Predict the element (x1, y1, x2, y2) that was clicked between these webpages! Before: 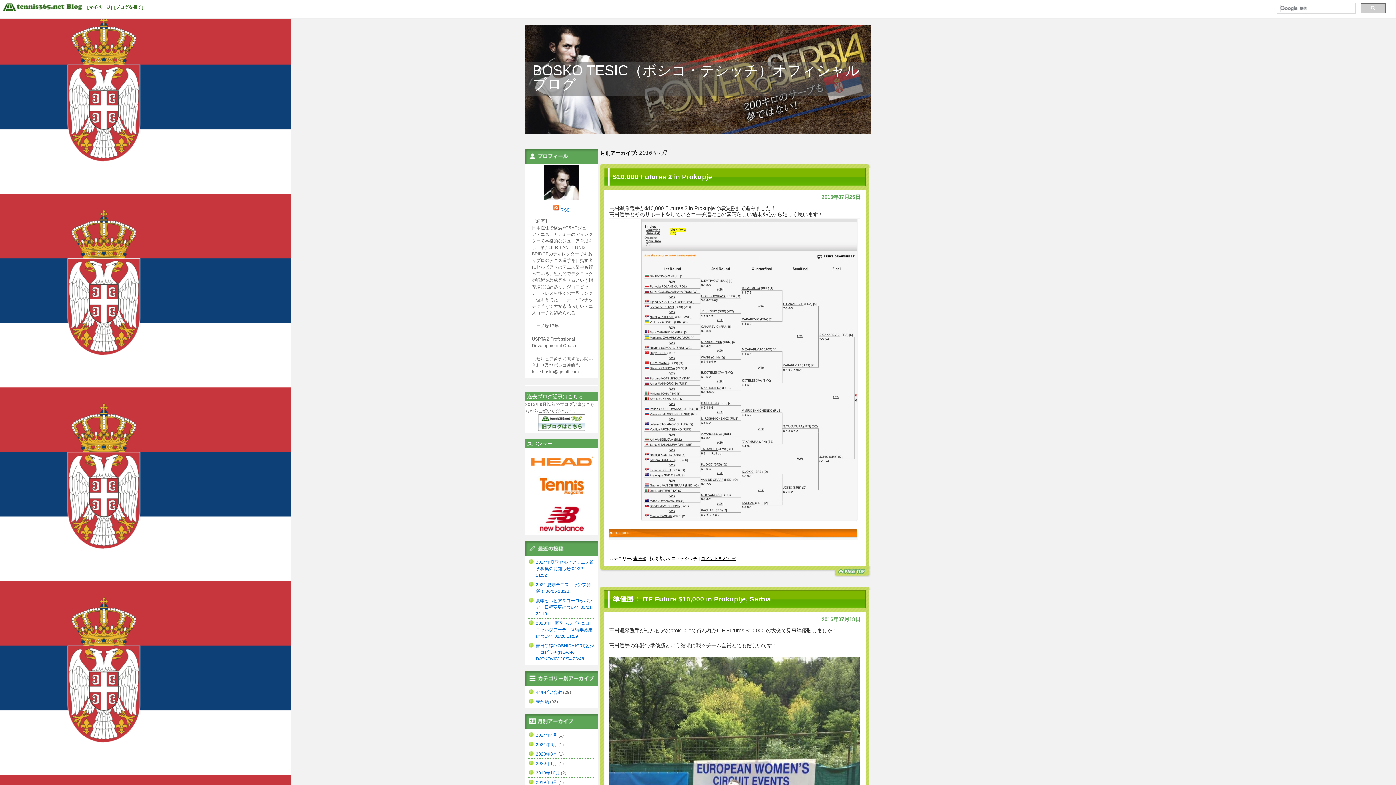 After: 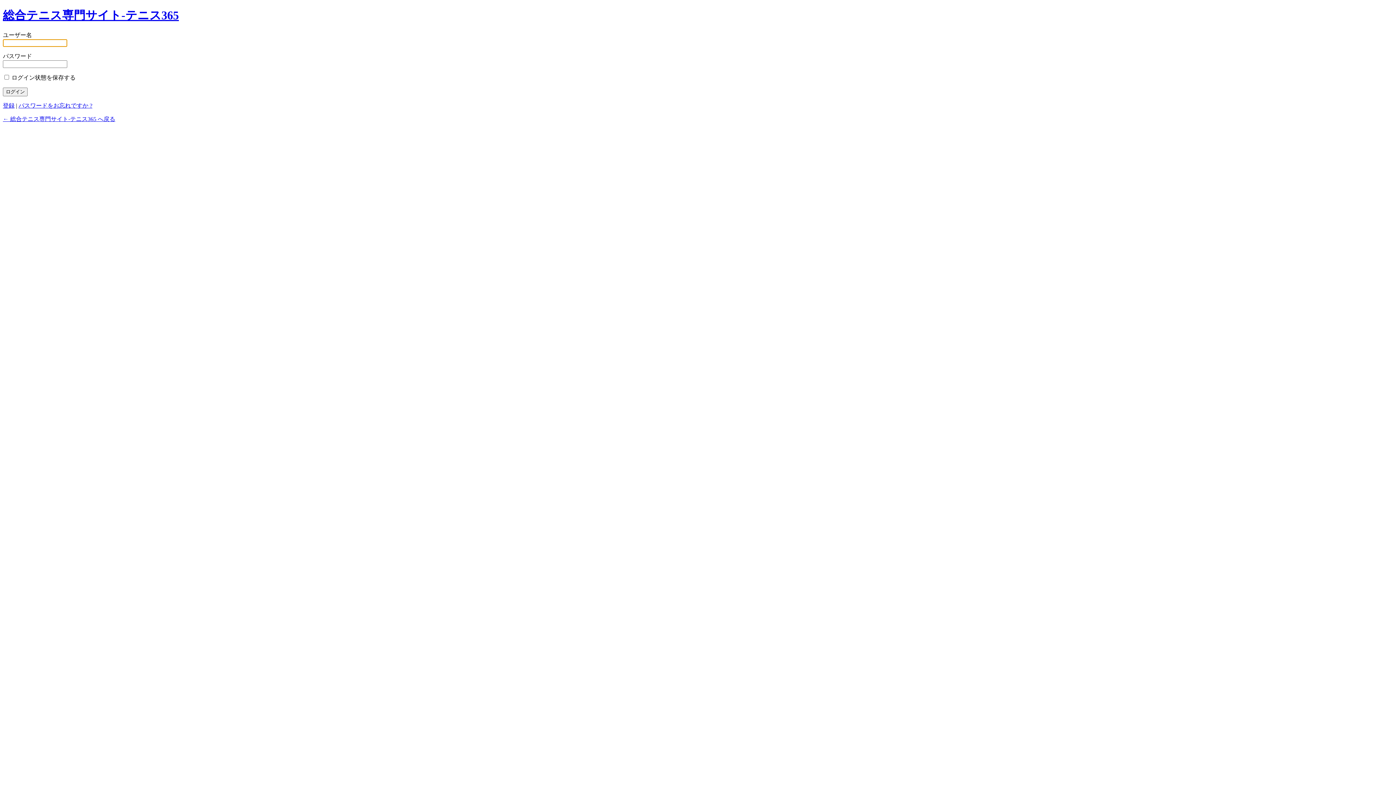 Action: label: [ブログを書く] bbox: (114, 4, 143, 9)